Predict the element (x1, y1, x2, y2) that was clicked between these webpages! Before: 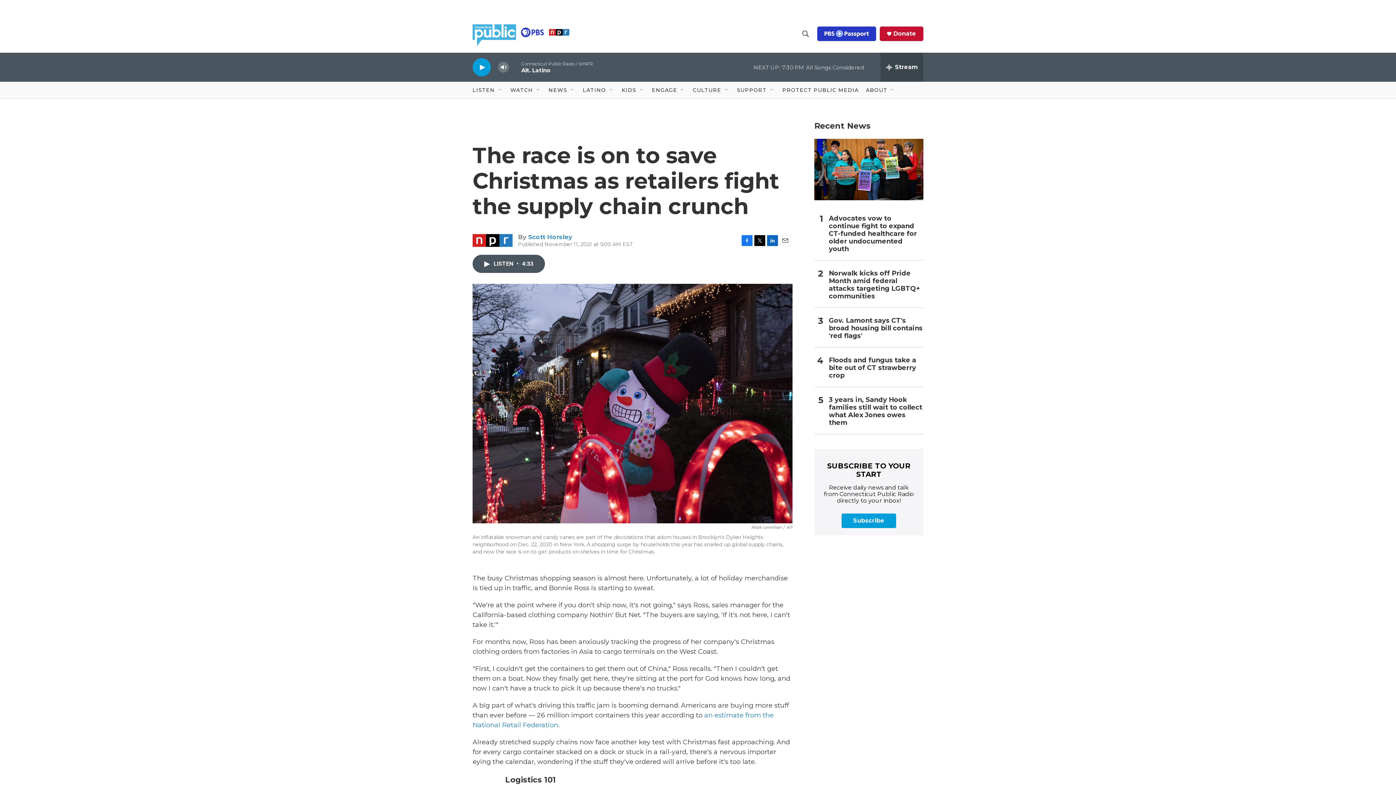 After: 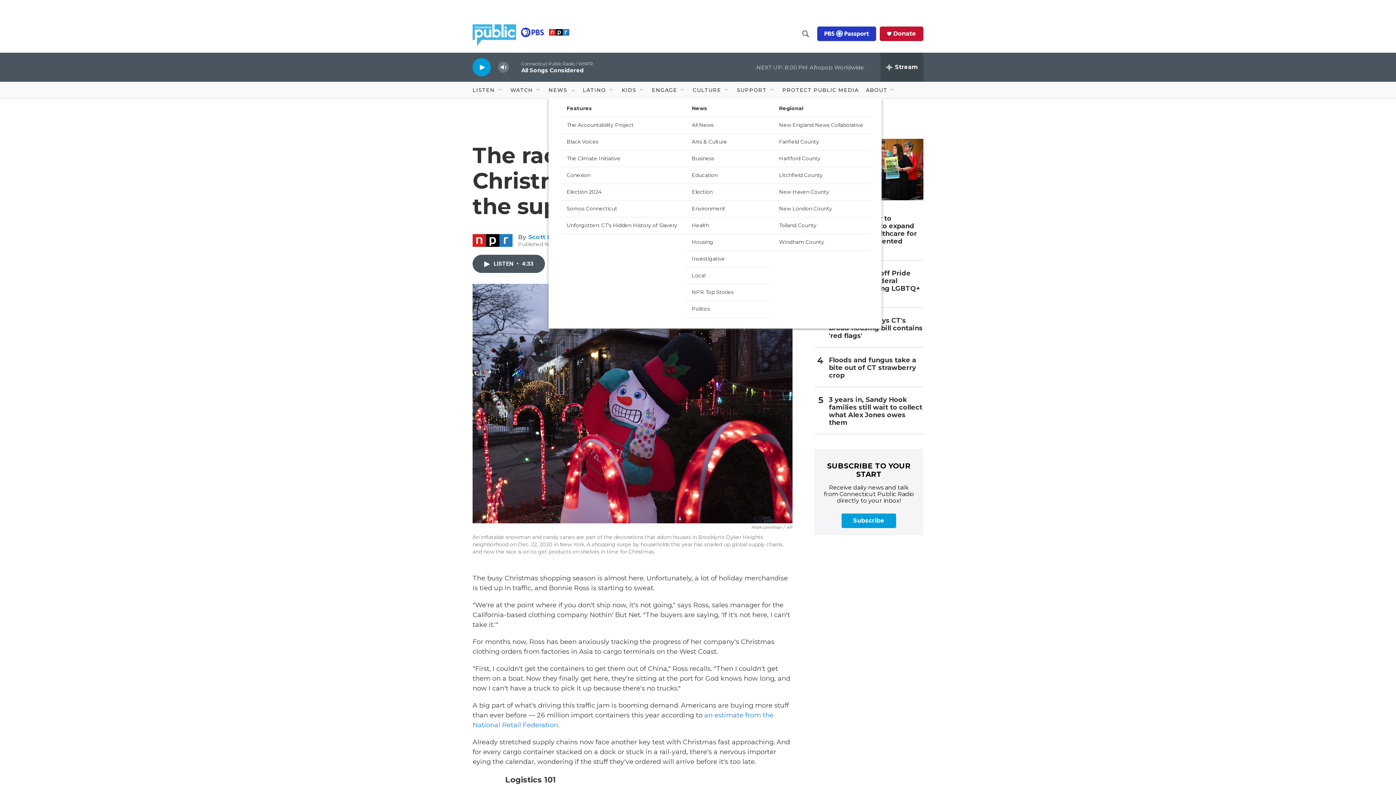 Action: bbox: (569, 87, 575, 93) label: Open Sub Navigation